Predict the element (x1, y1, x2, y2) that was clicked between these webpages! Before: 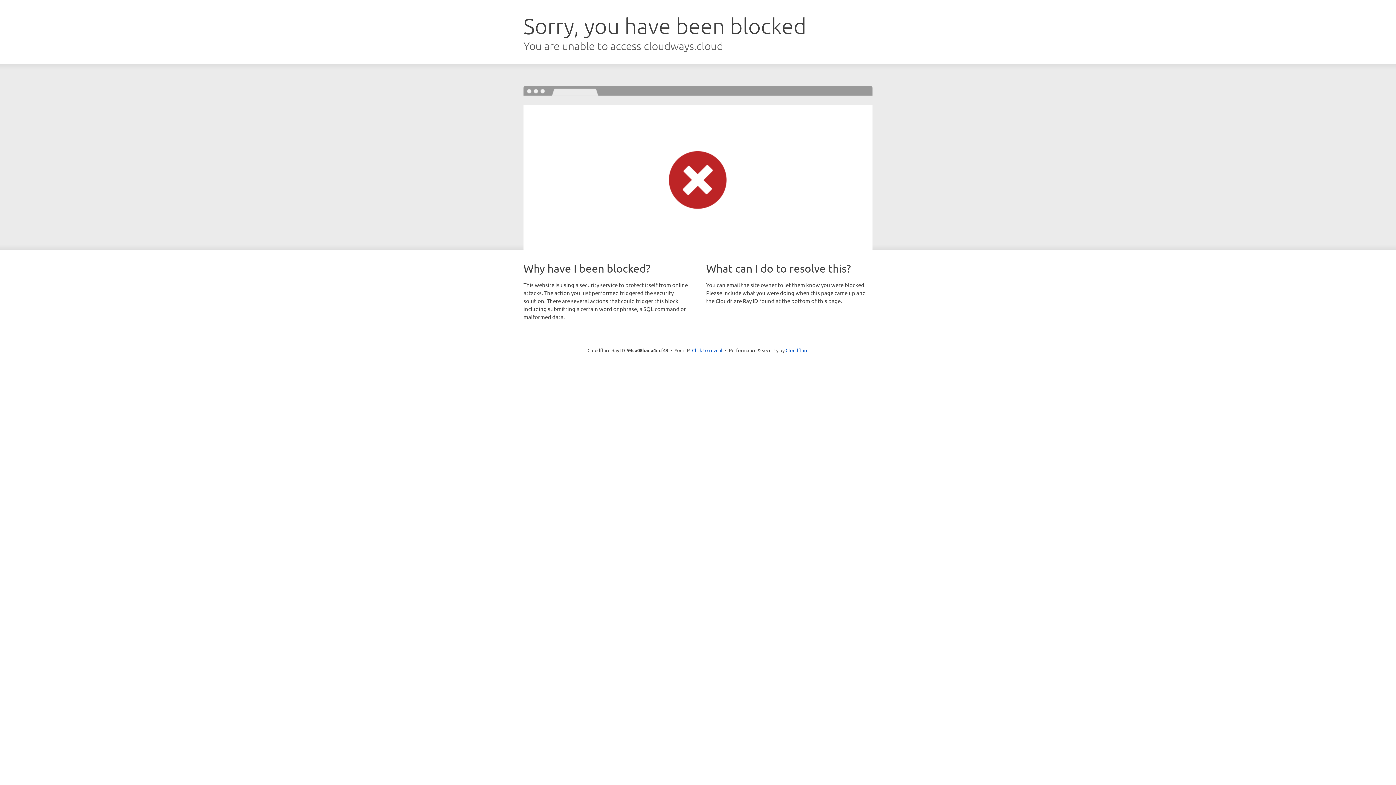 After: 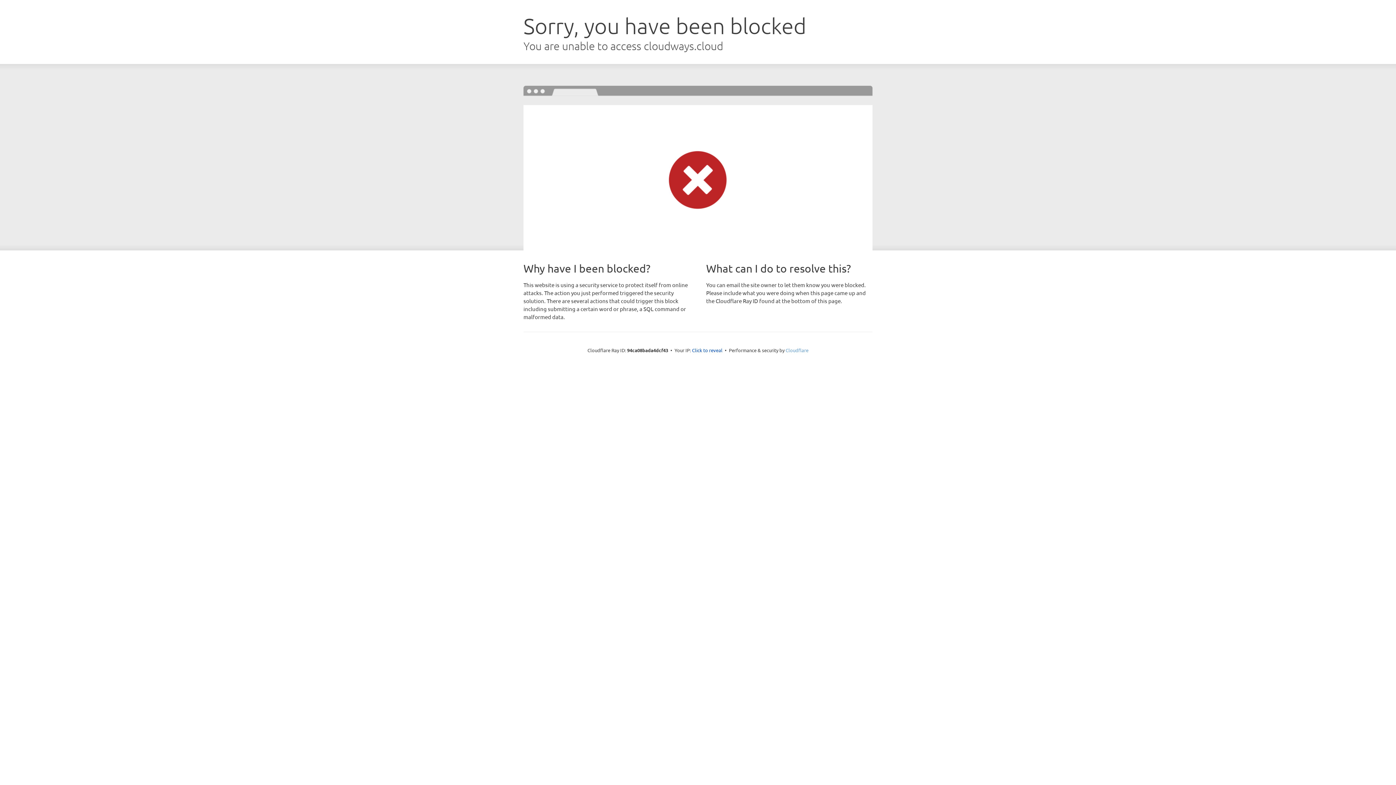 Action: label: Cloudflare bbox: (785, 347, 808, 353)